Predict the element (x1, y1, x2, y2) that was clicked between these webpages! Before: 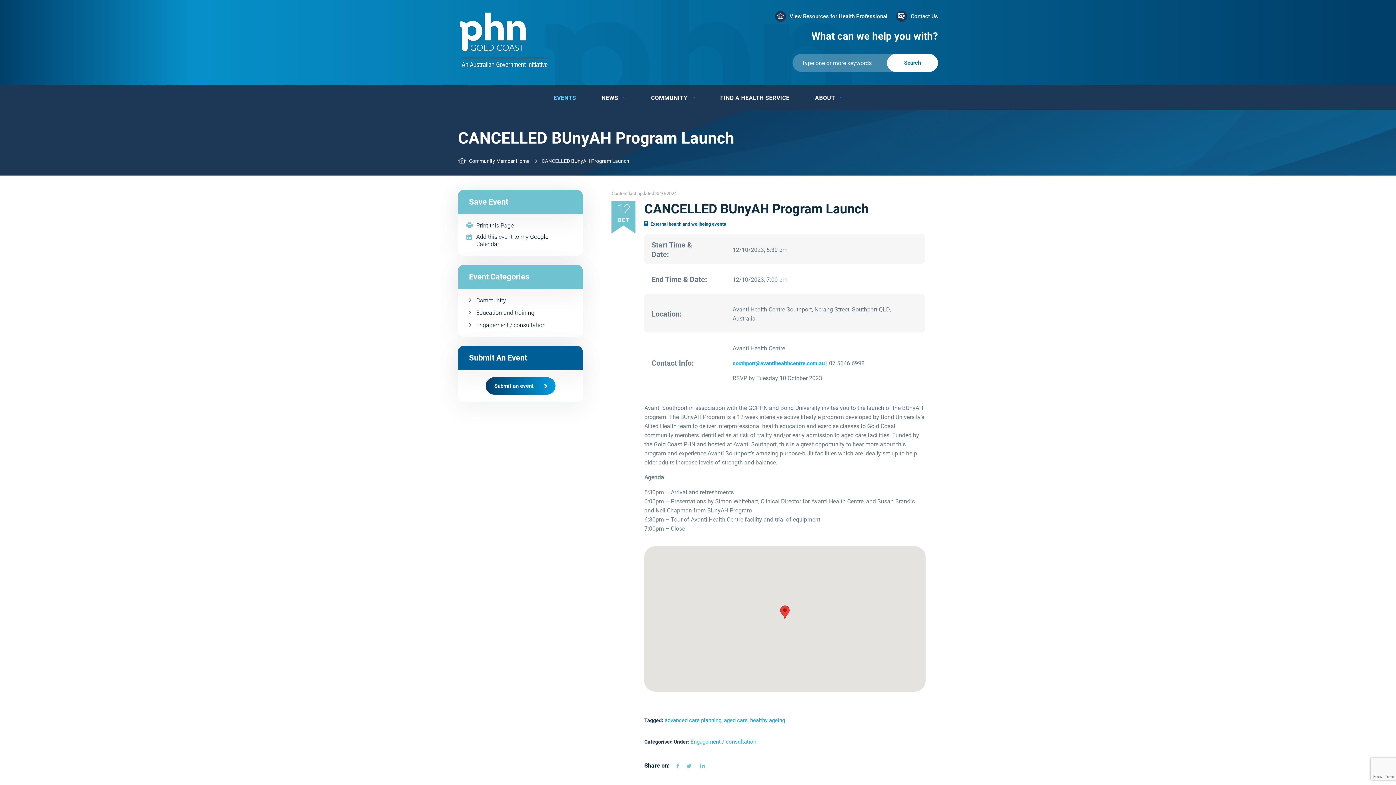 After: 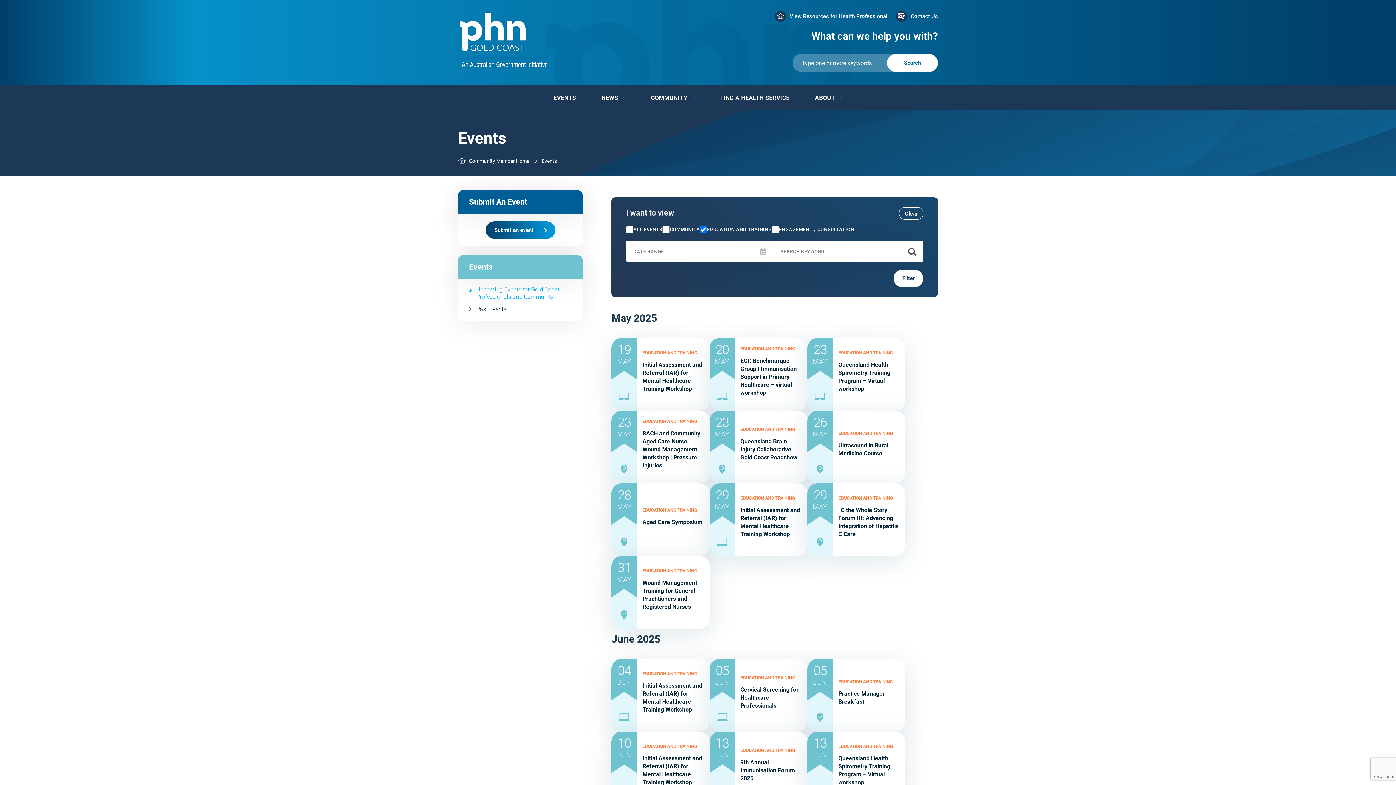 Action: label: Education and training bbox: (476, 309, 572, 316)